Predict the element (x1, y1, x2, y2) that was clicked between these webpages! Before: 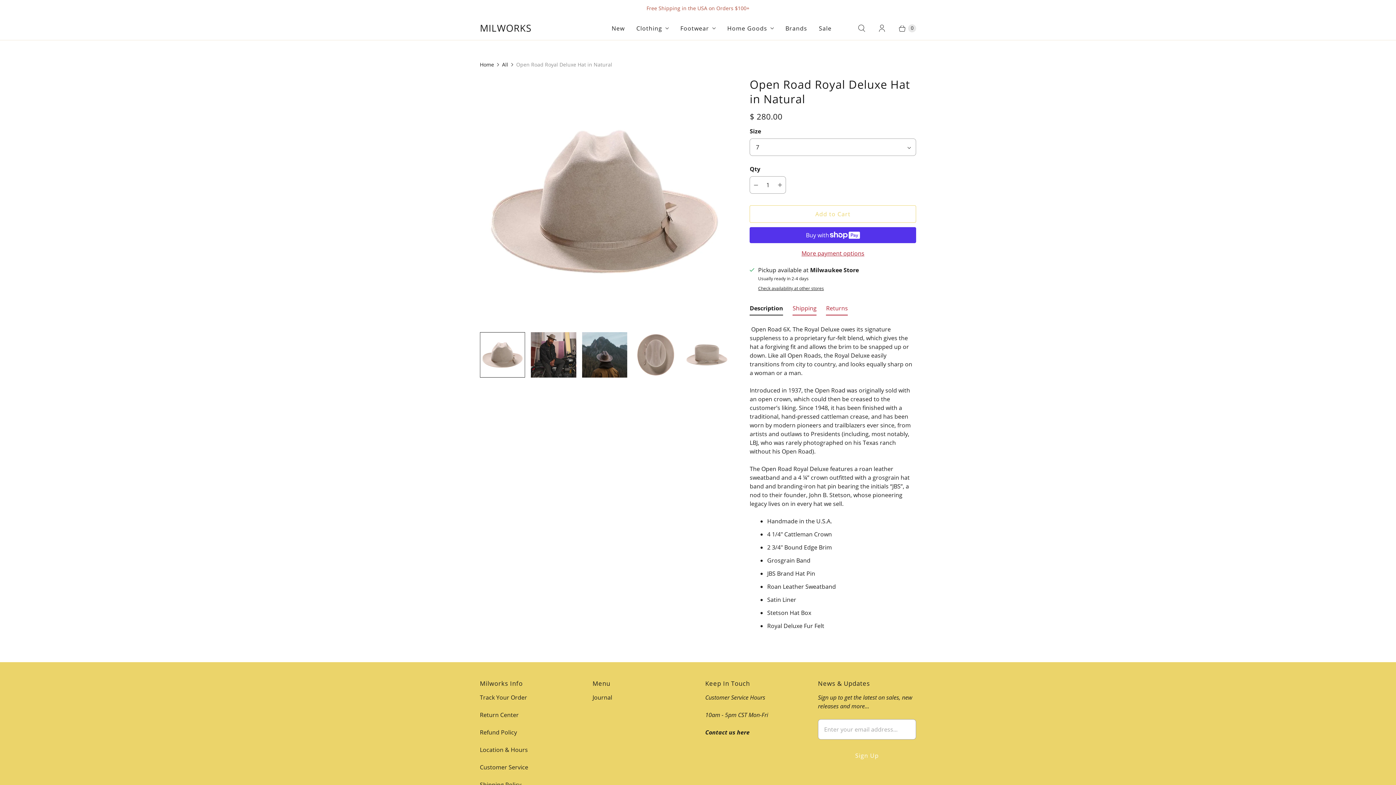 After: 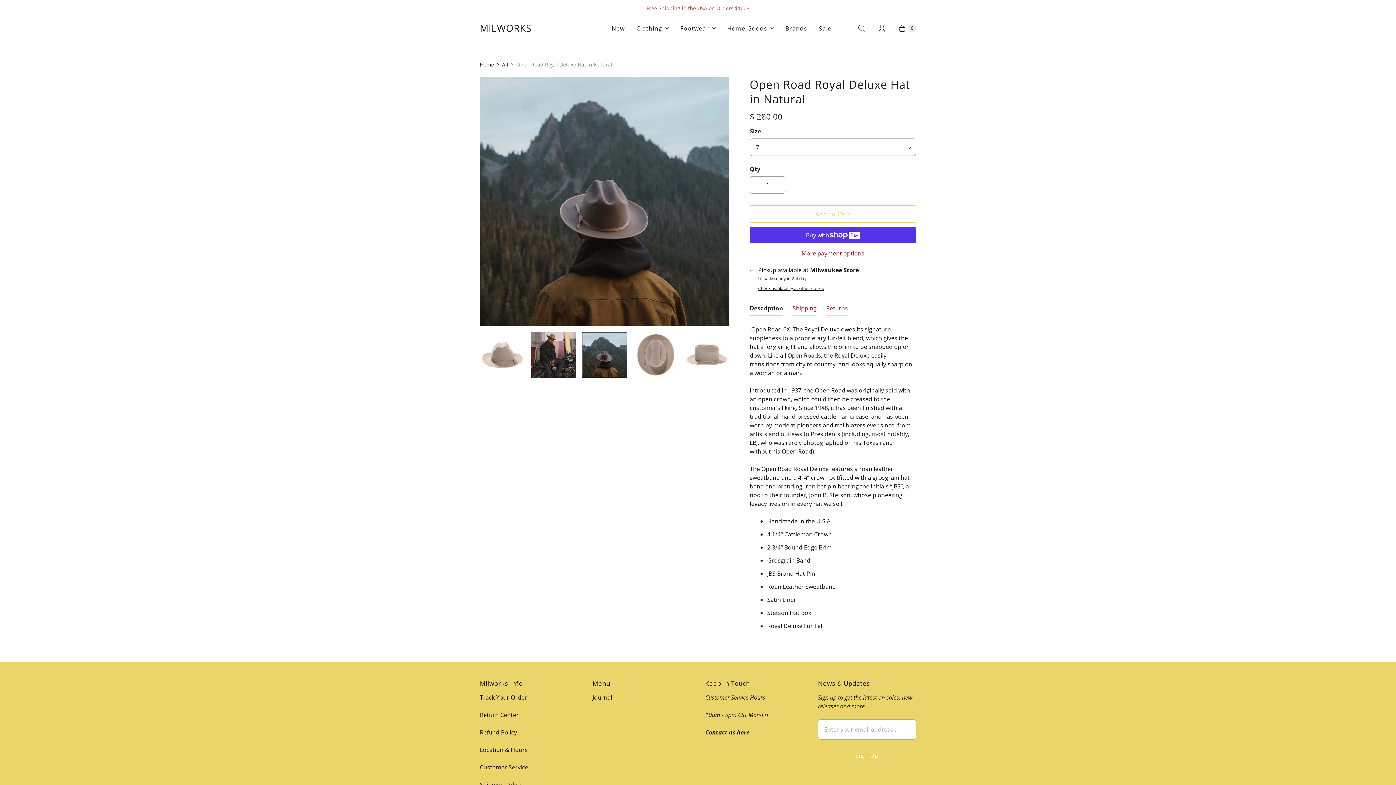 Action: label: Translation missing: en.Open Road Royal Deluxe Hat in Natural - Hat bbox: (582, 332, 627, 377)